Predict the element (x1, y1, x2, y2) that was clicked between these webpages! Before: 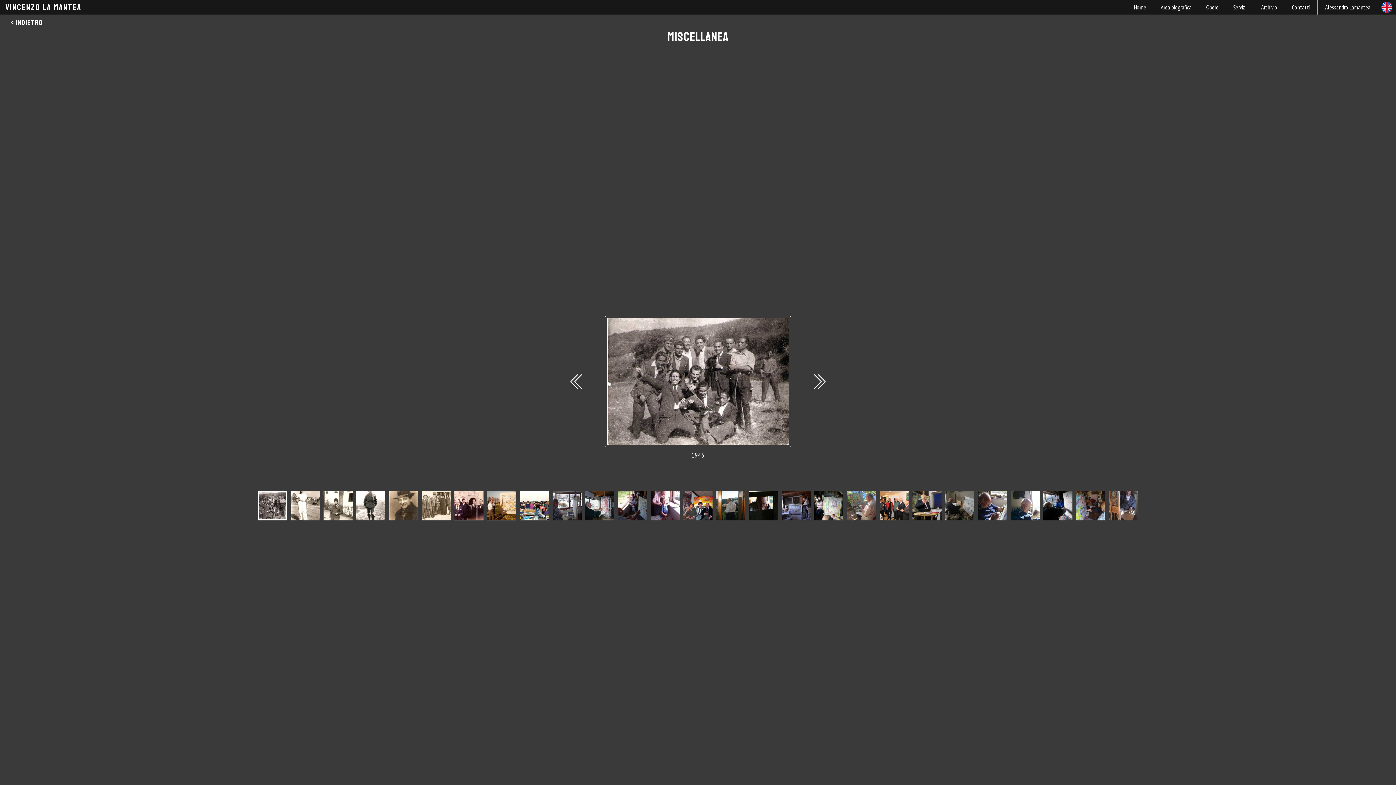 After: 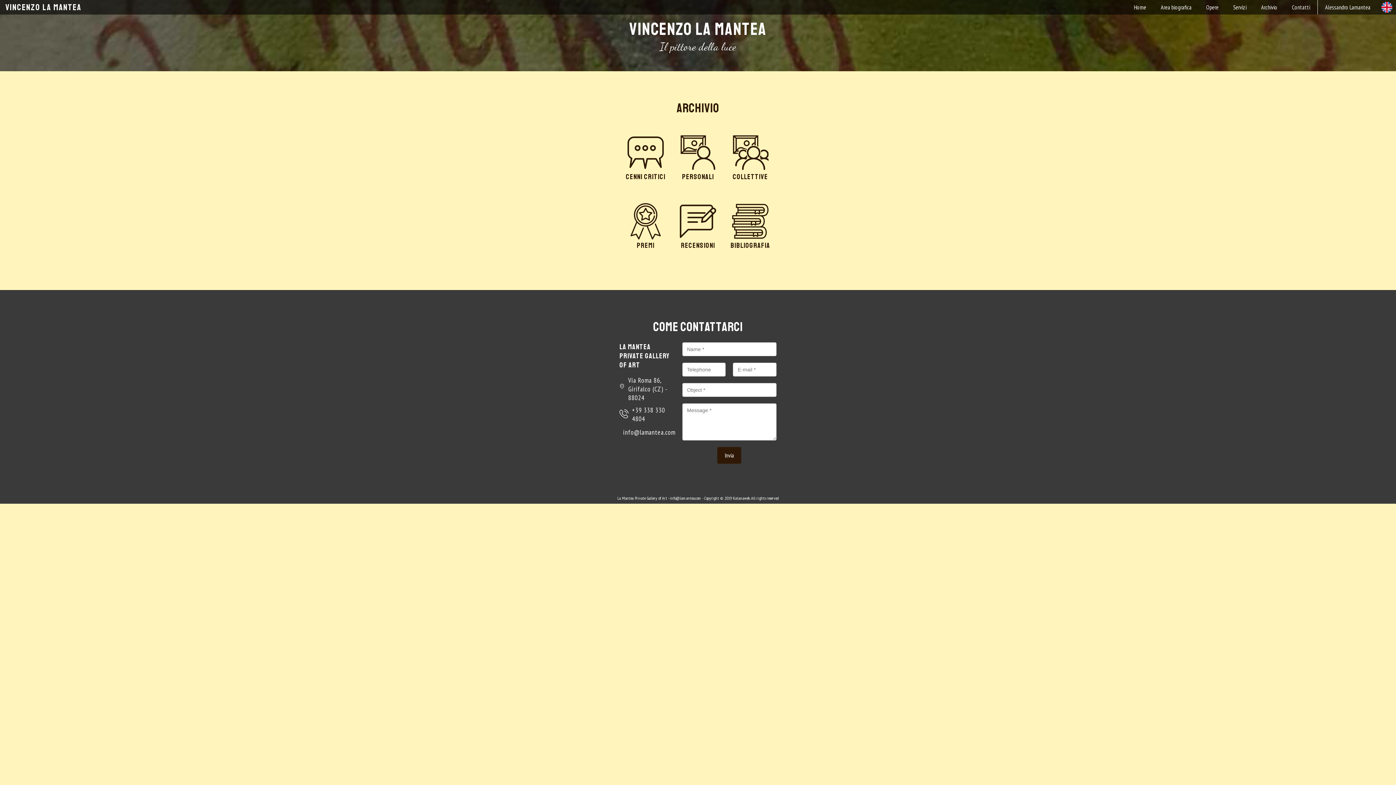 Action: label: Archivio bbox: (1254, 0, 1285, 14)